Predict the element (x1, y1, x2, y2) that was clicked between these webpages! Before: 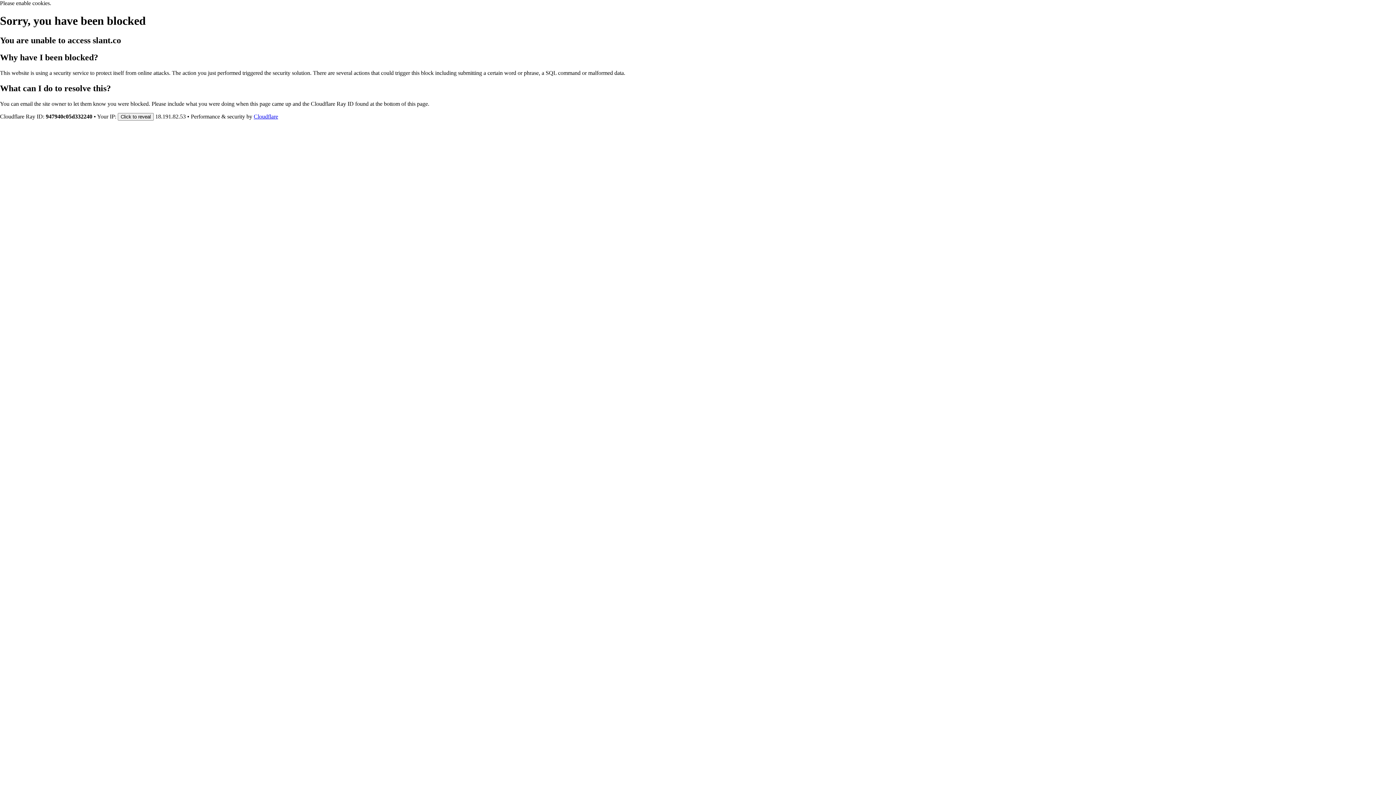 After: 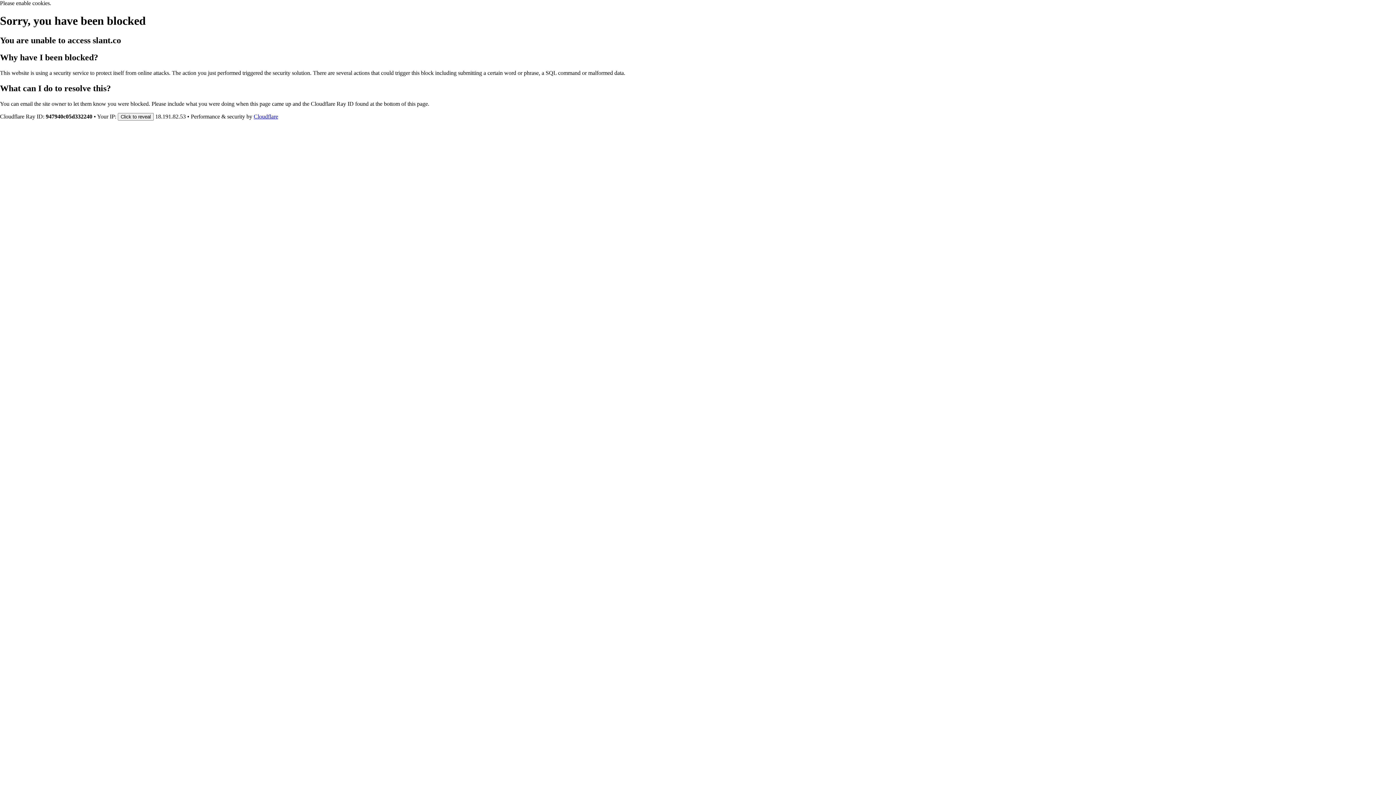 Action: label: Cloudflare bbox: (253, 113, 278, 119)